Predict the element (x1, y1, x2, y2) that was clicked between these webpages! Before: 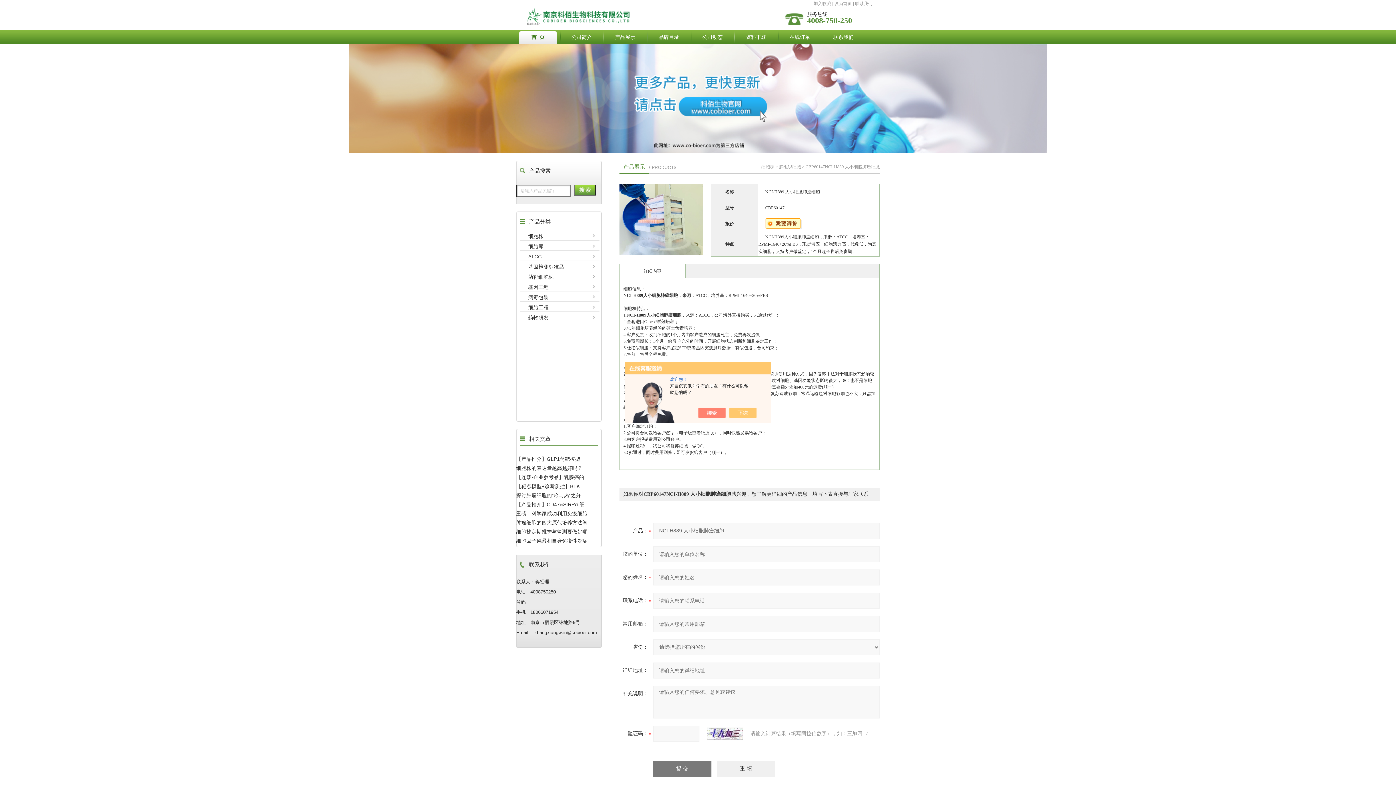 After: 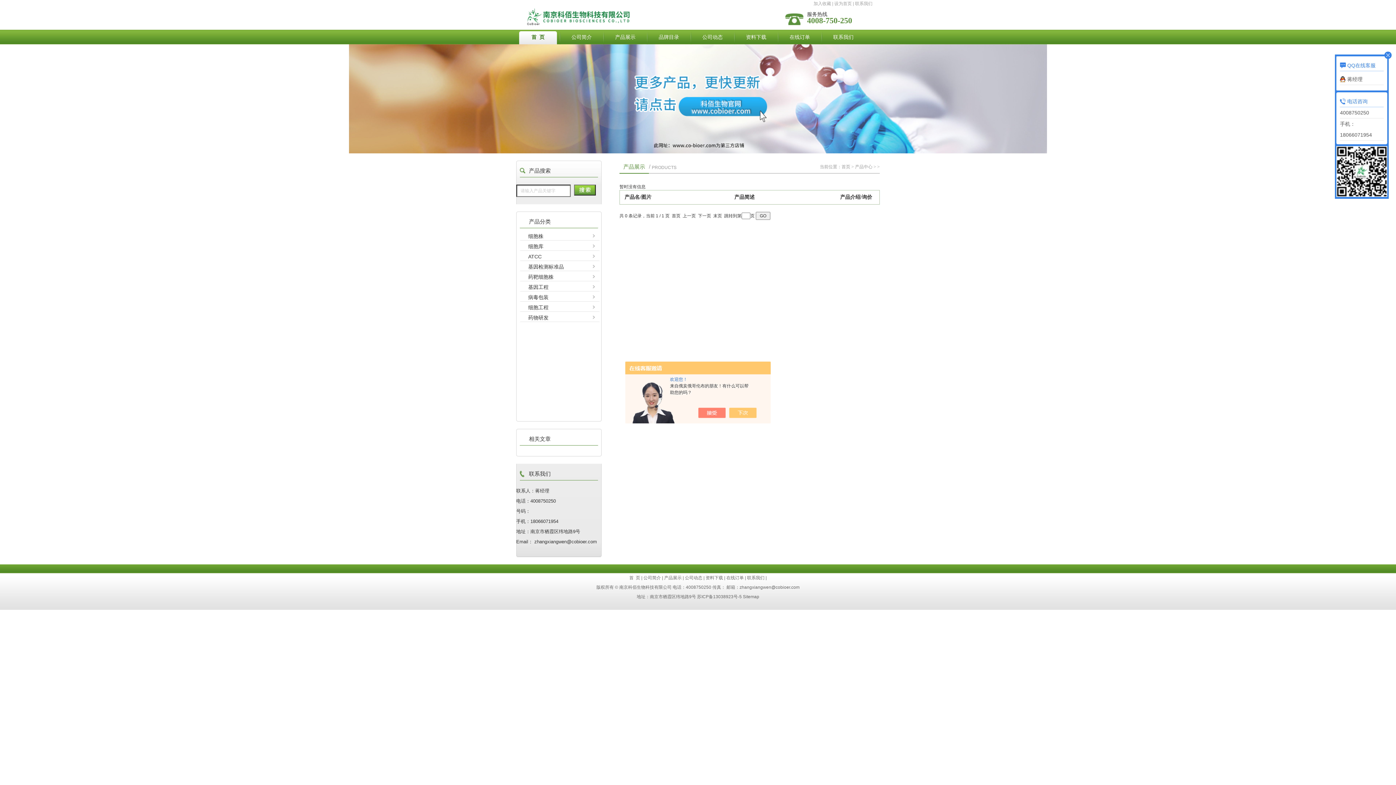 Action: label:   bbox: (574, 184, 596, 195)